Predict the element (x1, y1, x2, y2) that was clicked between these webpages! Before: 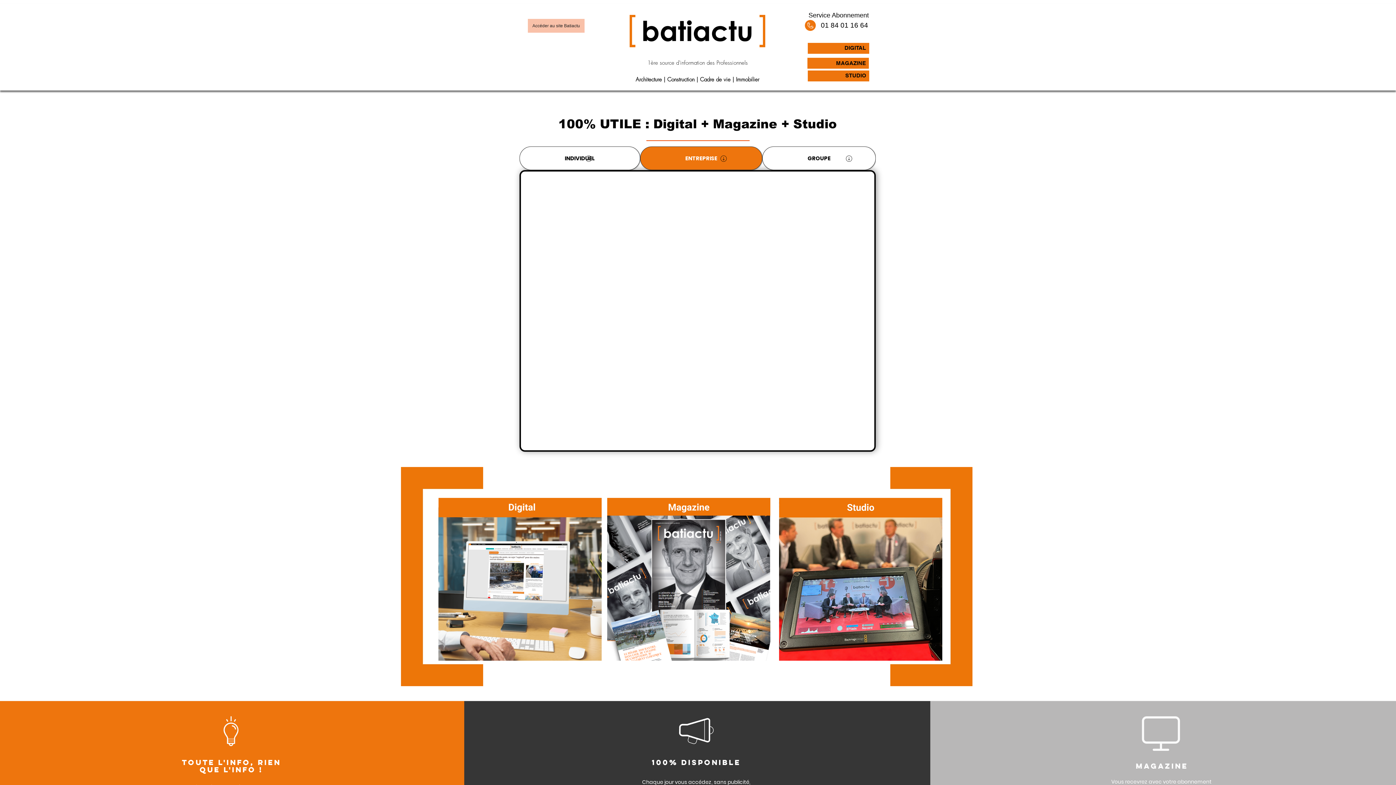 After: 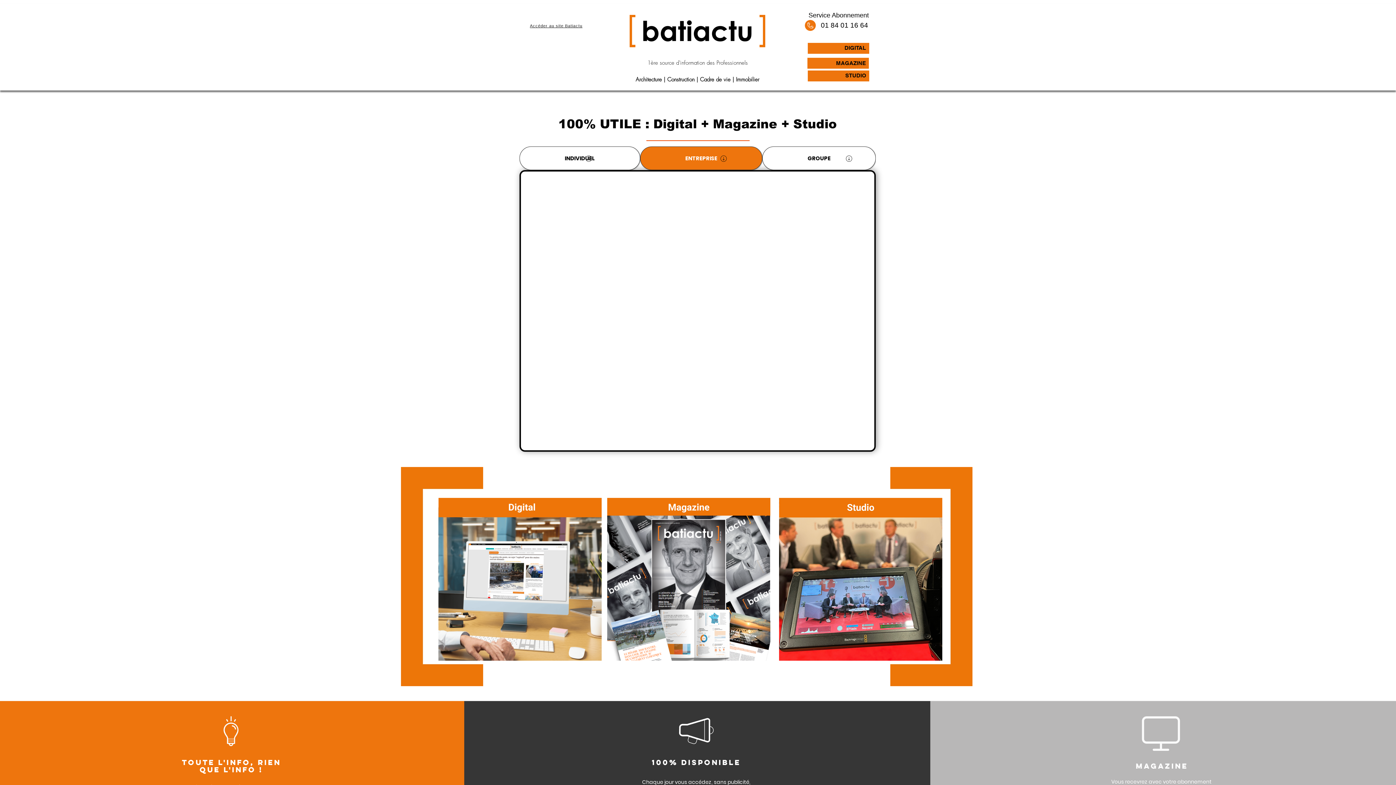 Action: bbox: (528, 18, 584, 32) label: Accéder au site Batiactu